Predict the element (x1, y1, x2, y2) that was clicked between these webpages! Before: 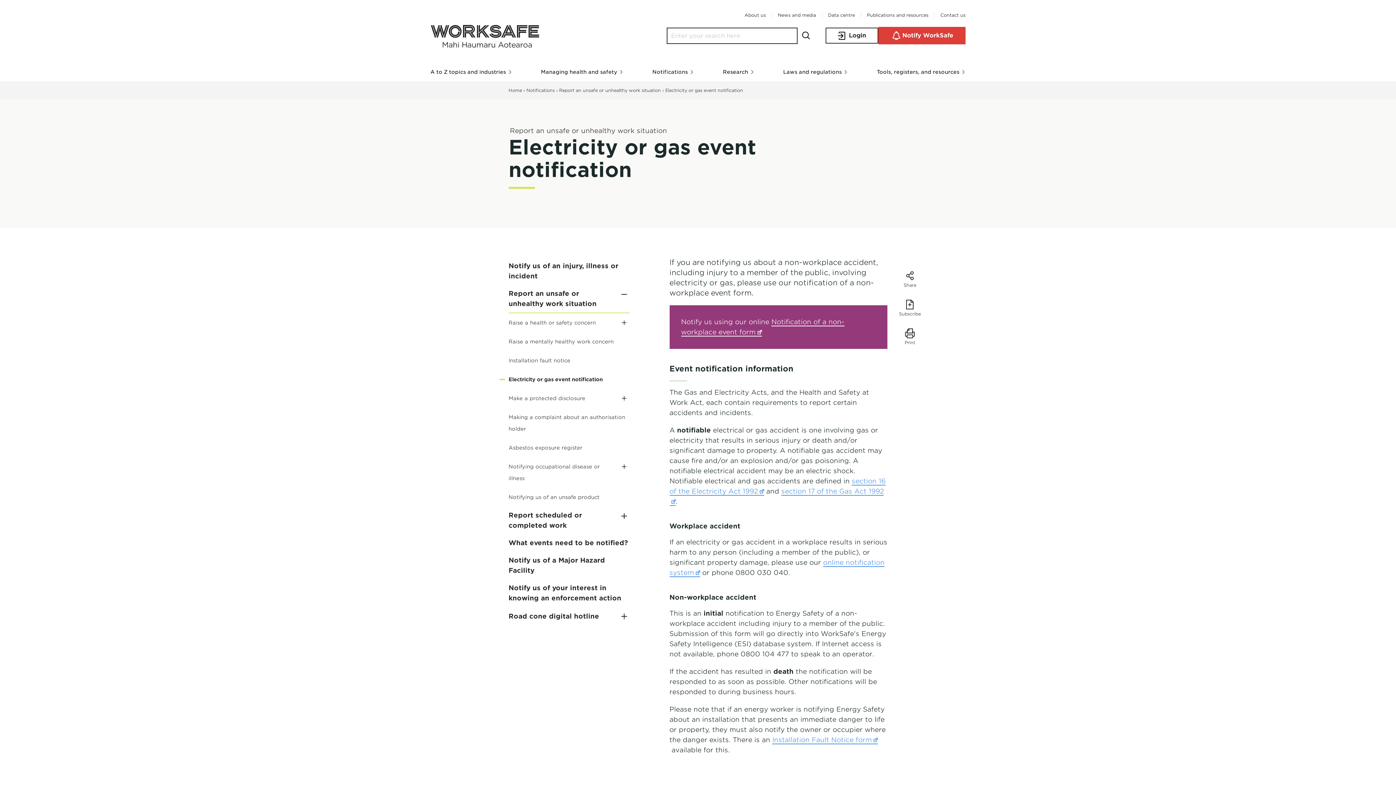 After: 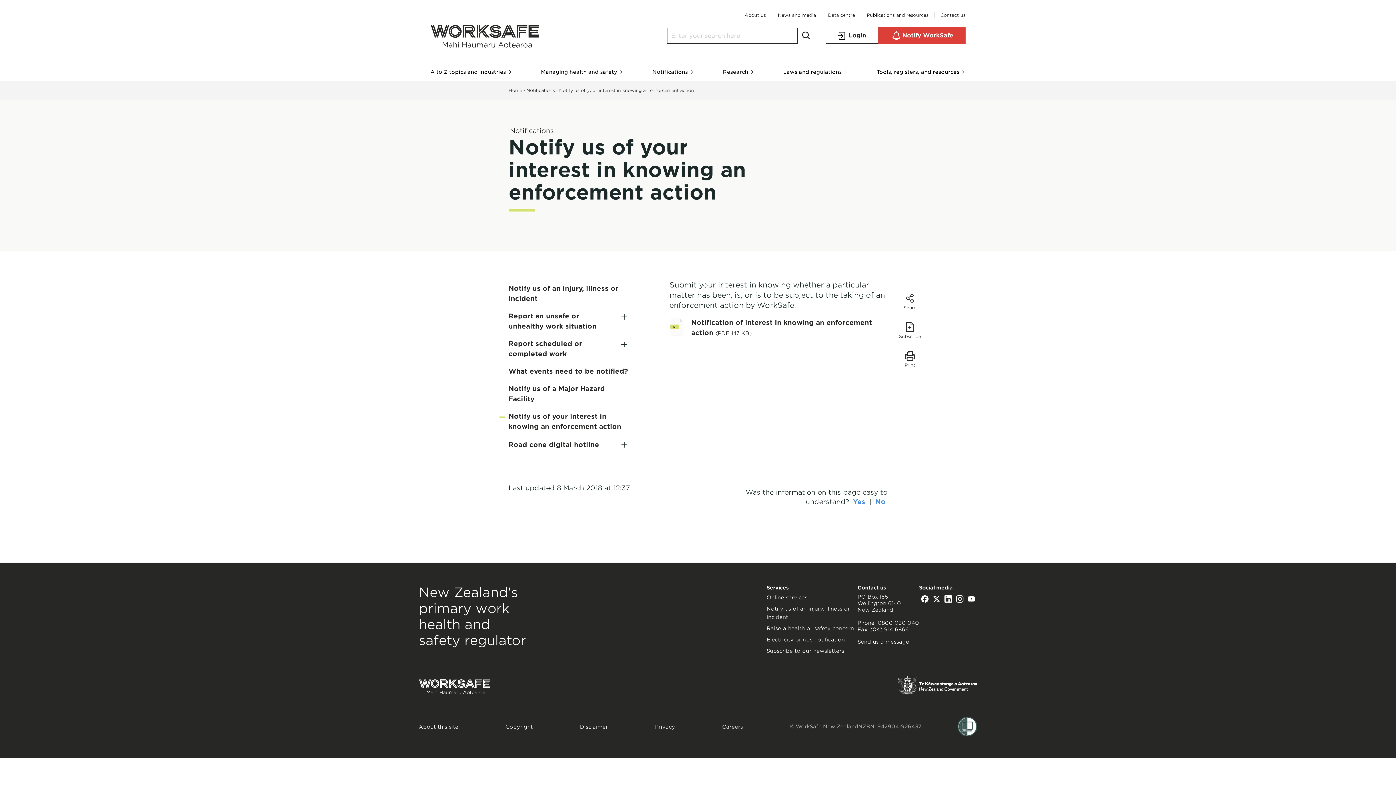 Action: bbox: (508, 583, 630, 603) label: Notify us of your interest in knowing an enforcement action